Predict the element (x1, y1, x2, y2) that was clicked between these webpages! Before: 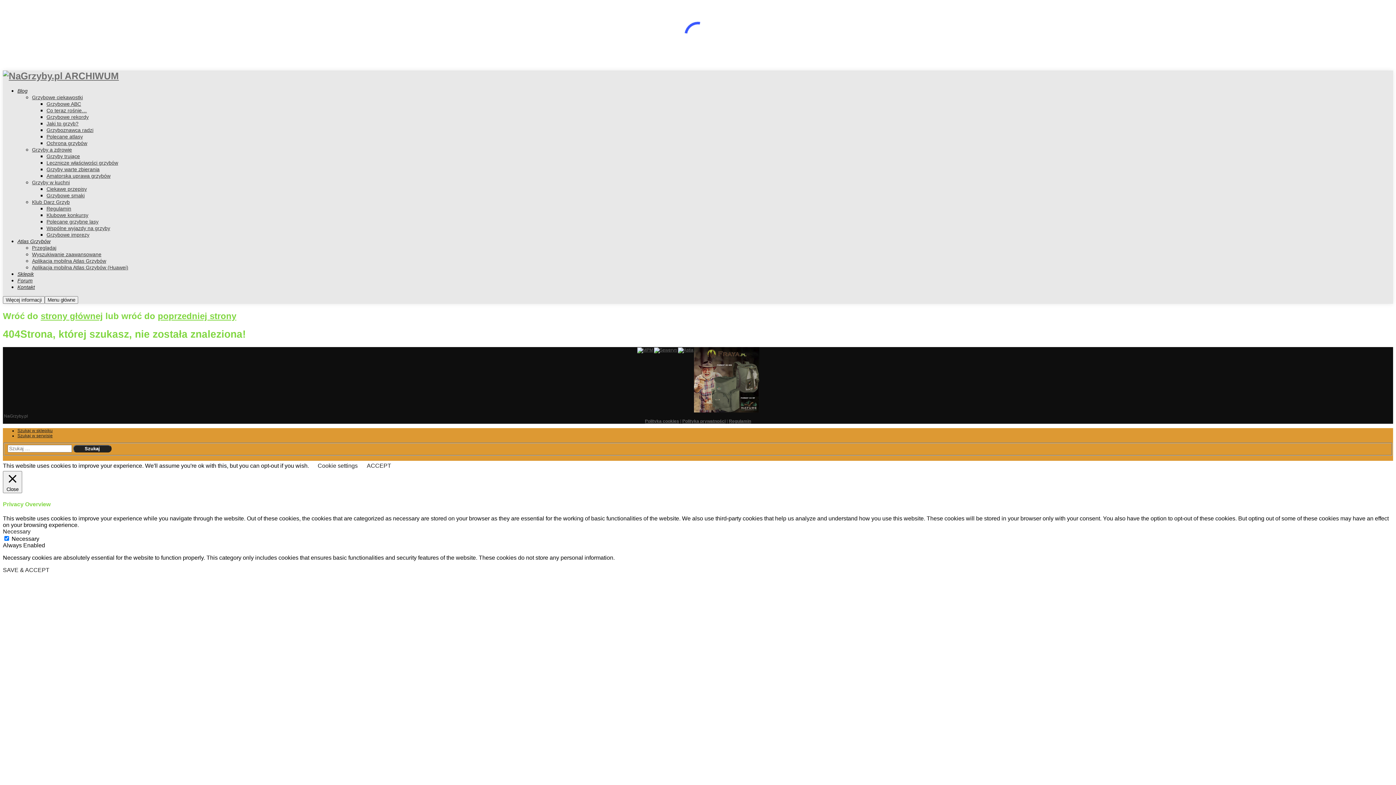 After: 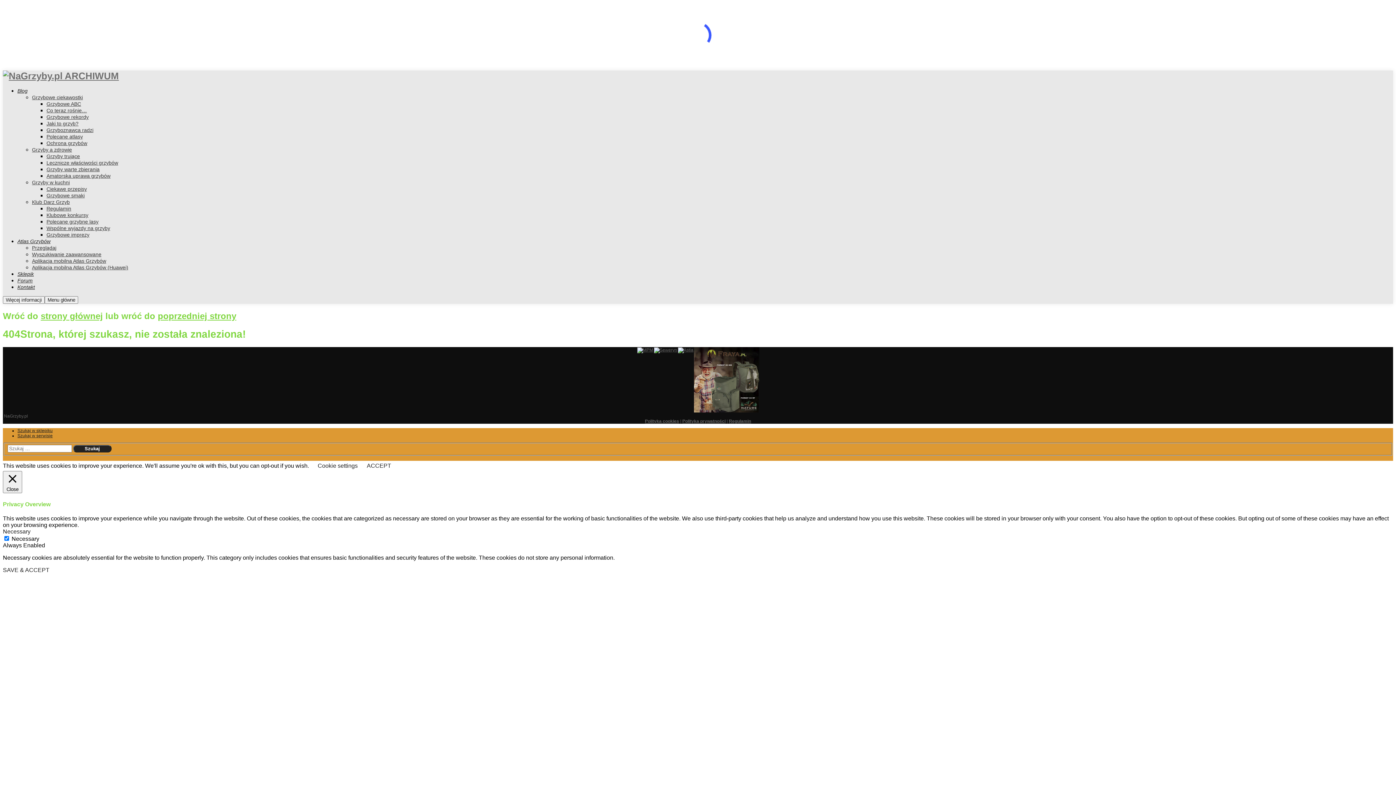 Action: bbox: (694, 347, 759, 413)